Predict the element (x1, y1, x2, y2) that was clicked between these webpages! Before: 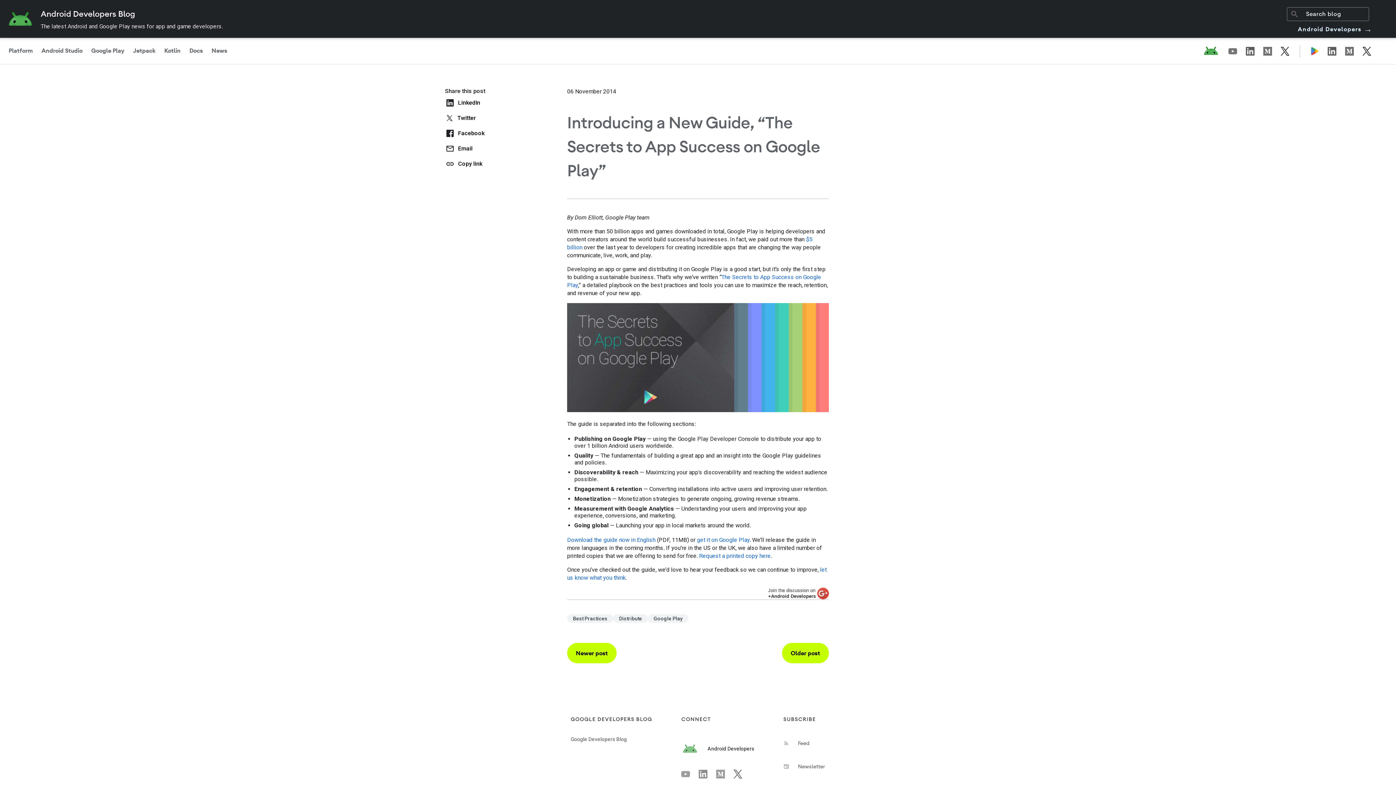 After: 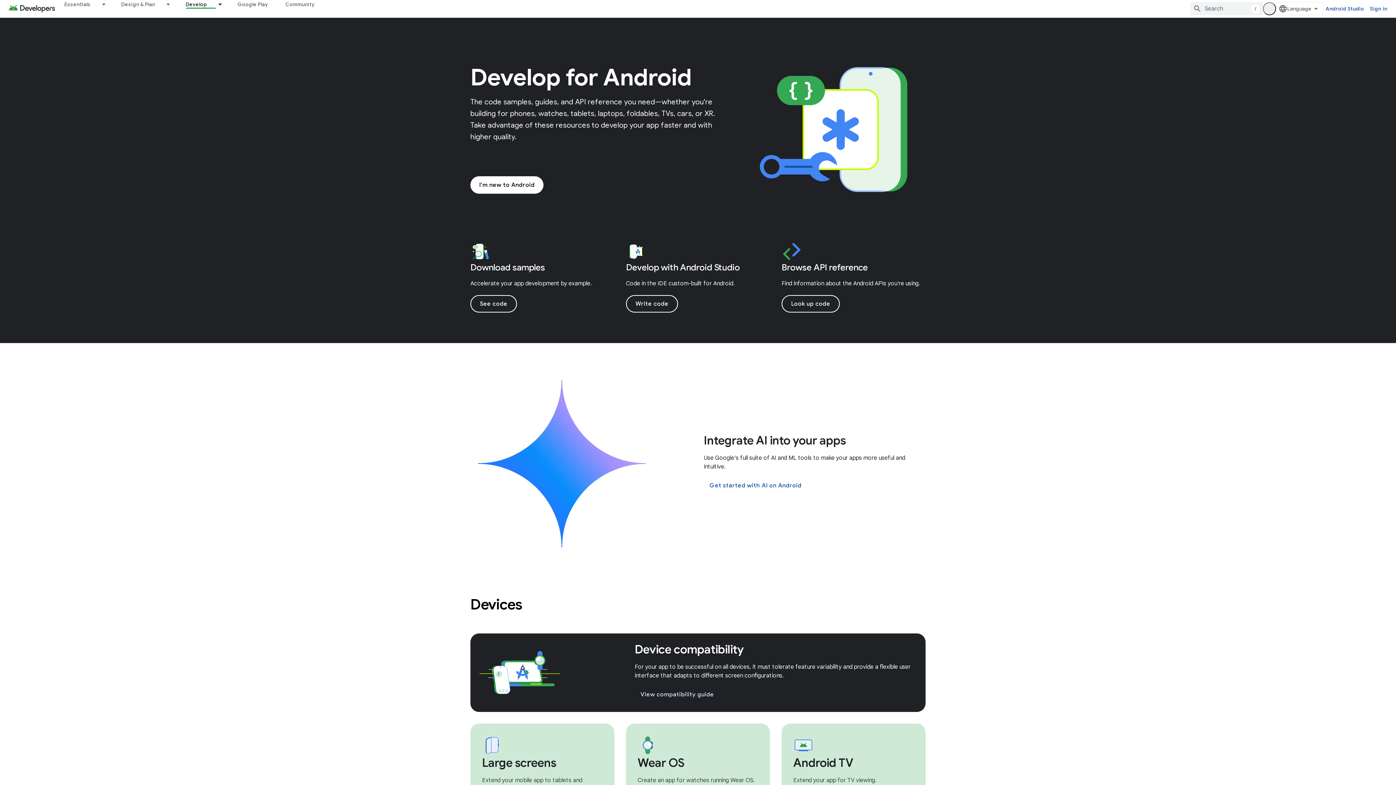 Action: bbox: (189, 46, 202, 54) label: Docs